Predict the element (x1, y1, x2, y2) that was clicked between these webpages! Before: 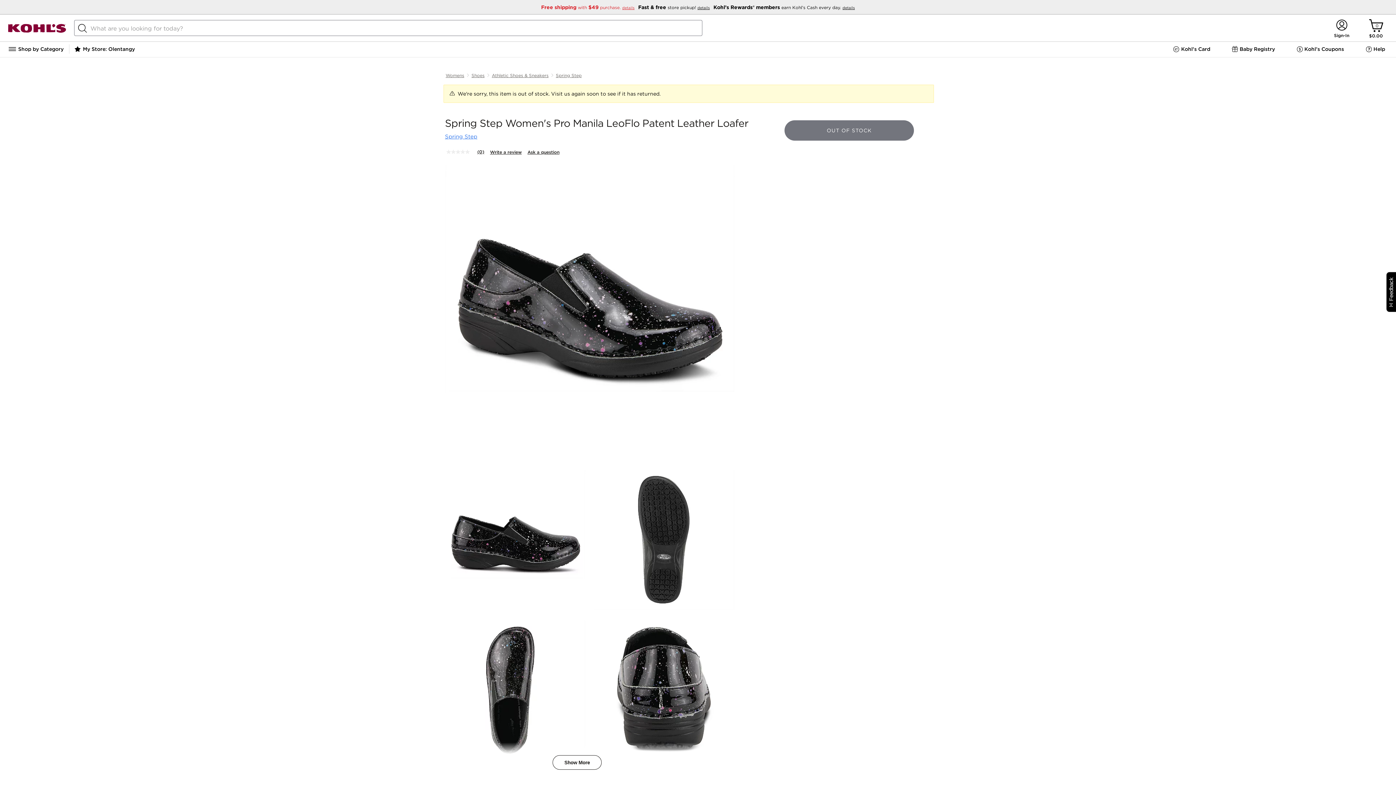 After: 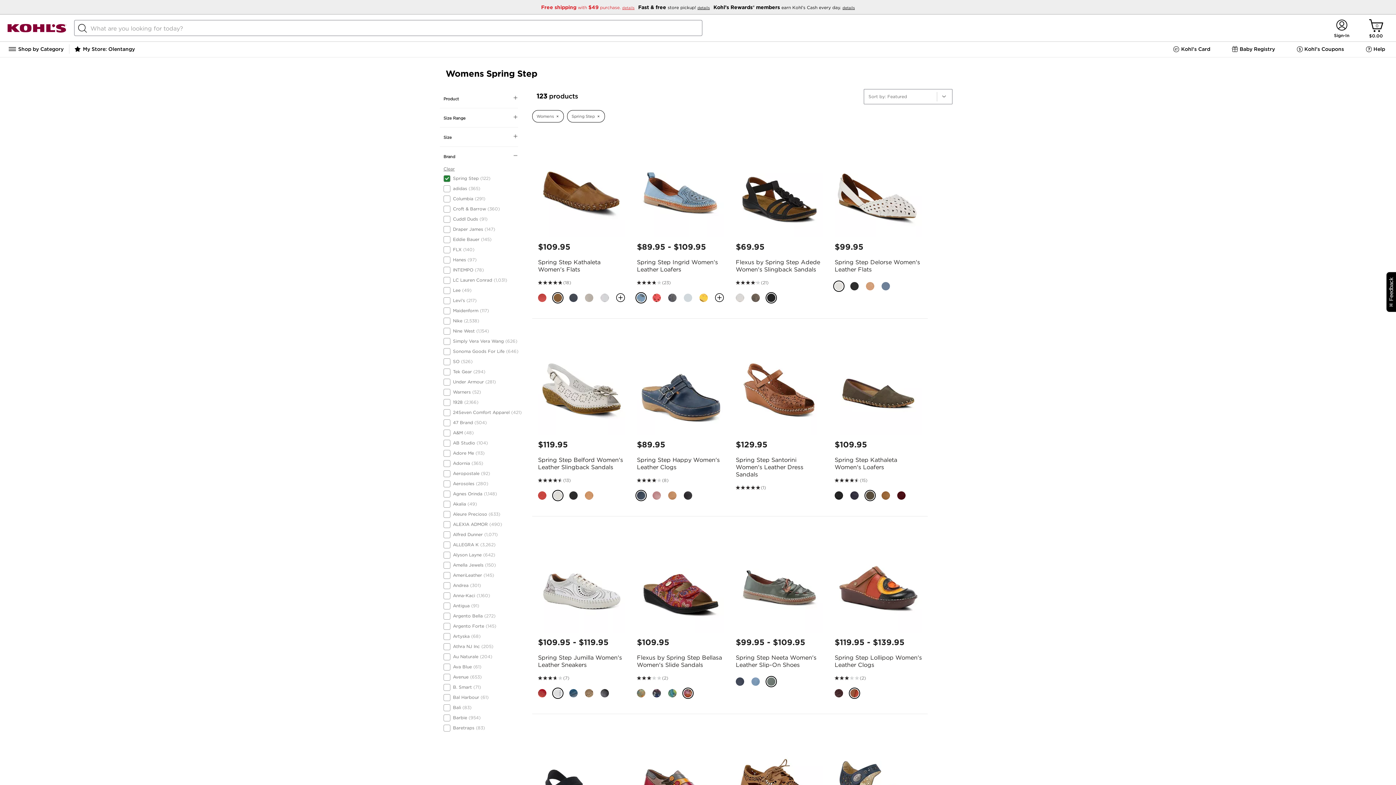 Action: bbox: (445, 133, 477, 140) label: Spring Step